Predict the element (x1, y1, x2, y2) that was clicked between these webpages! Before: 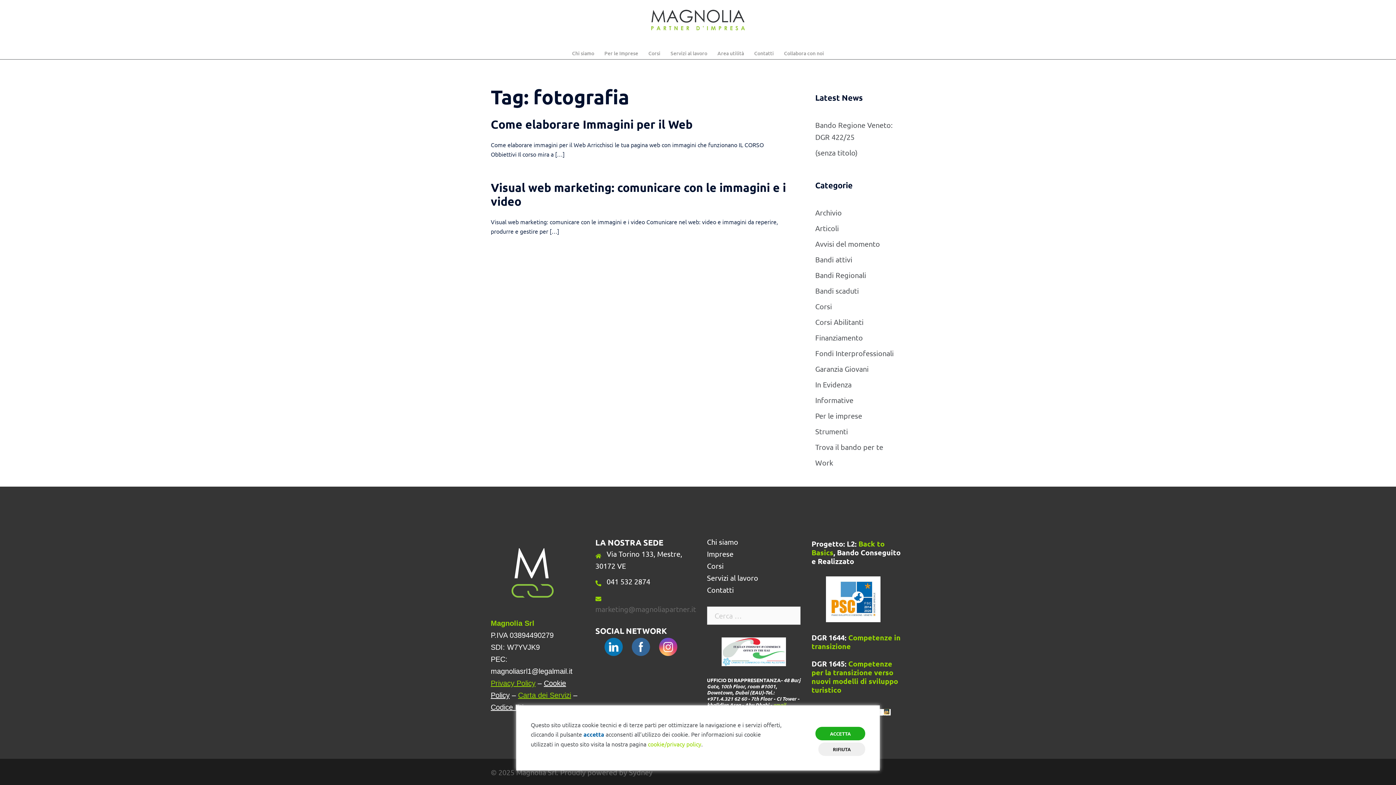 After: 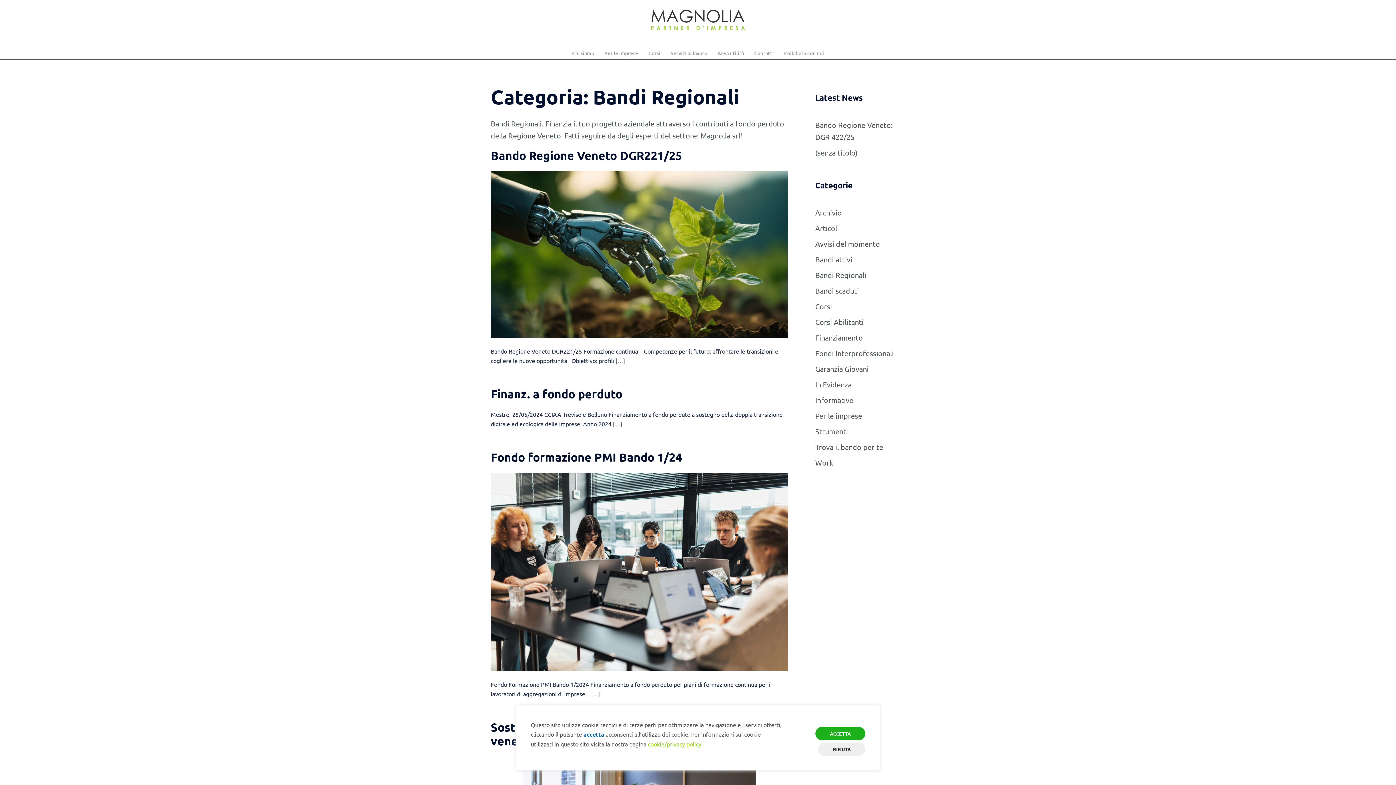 Action: label: Bandi Regionali bbox: (815, 270, 866, 279)